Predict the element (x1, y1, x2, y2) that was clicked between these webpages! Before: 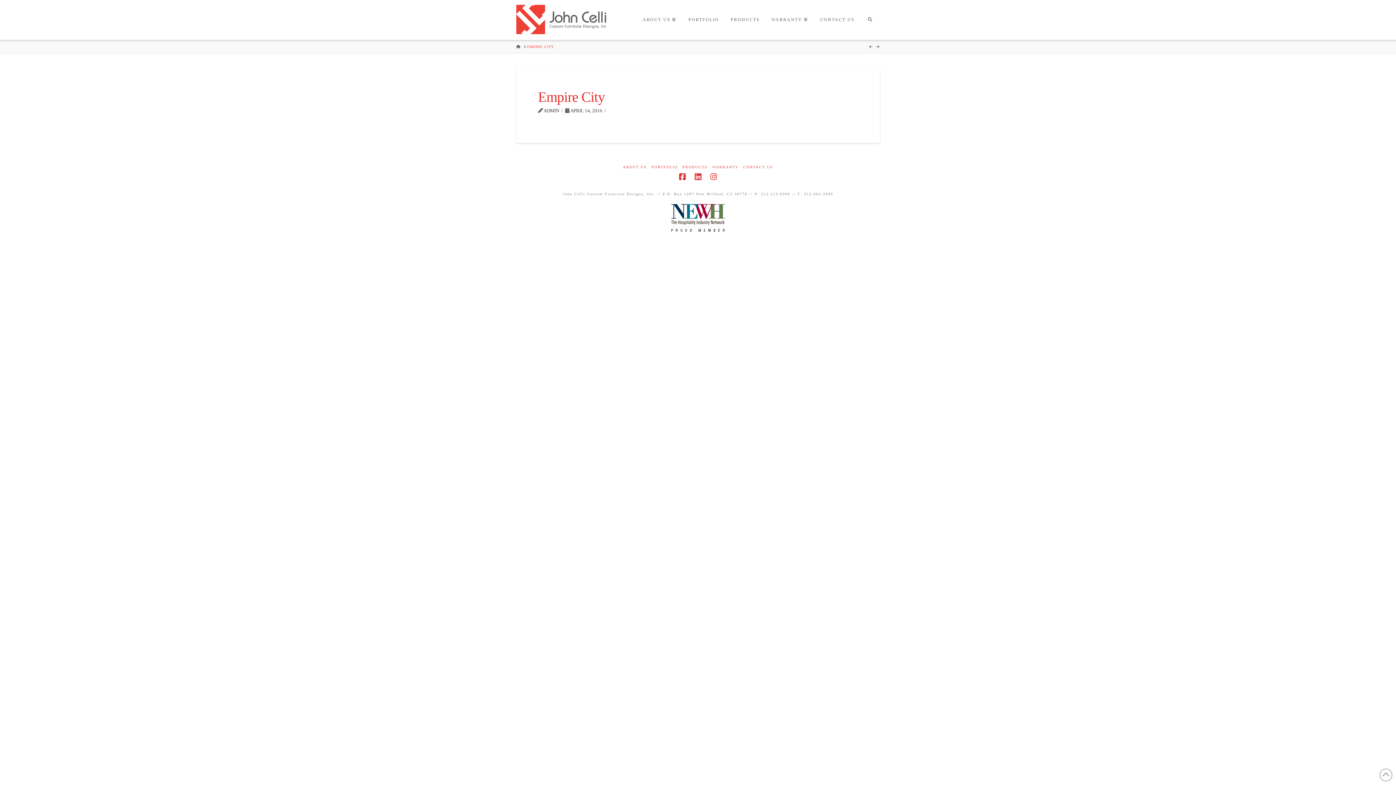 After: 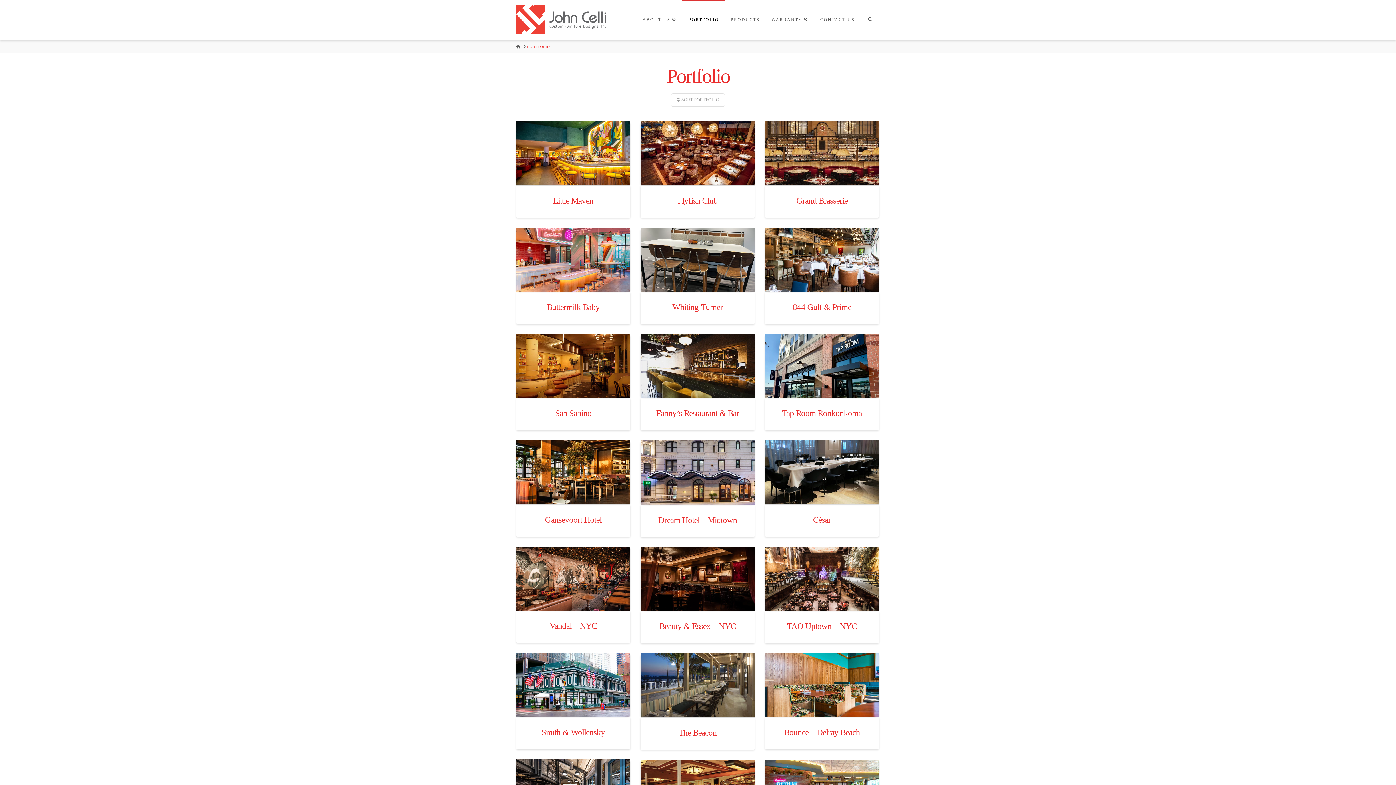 Action: bbox: (651, 164, 678, 169) label: PORTFOLIO